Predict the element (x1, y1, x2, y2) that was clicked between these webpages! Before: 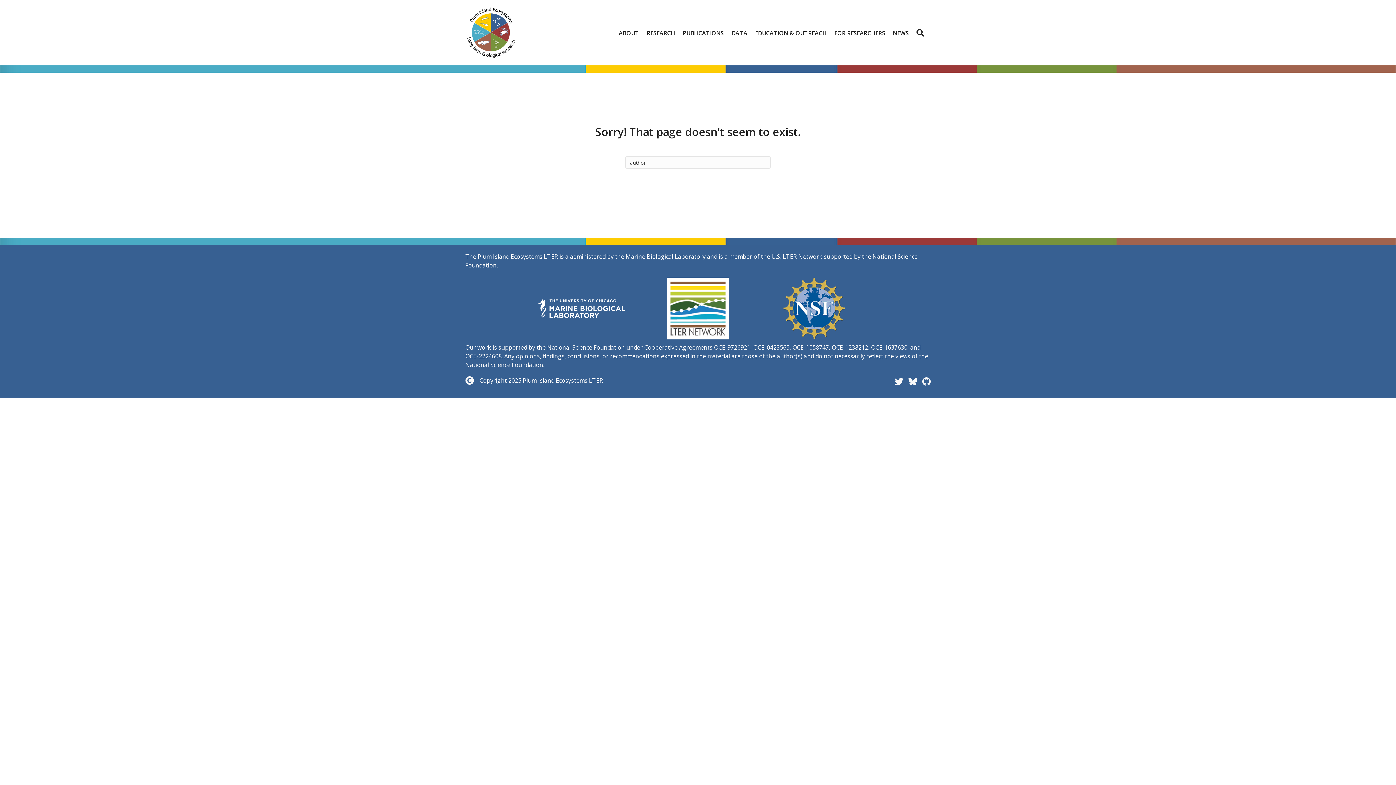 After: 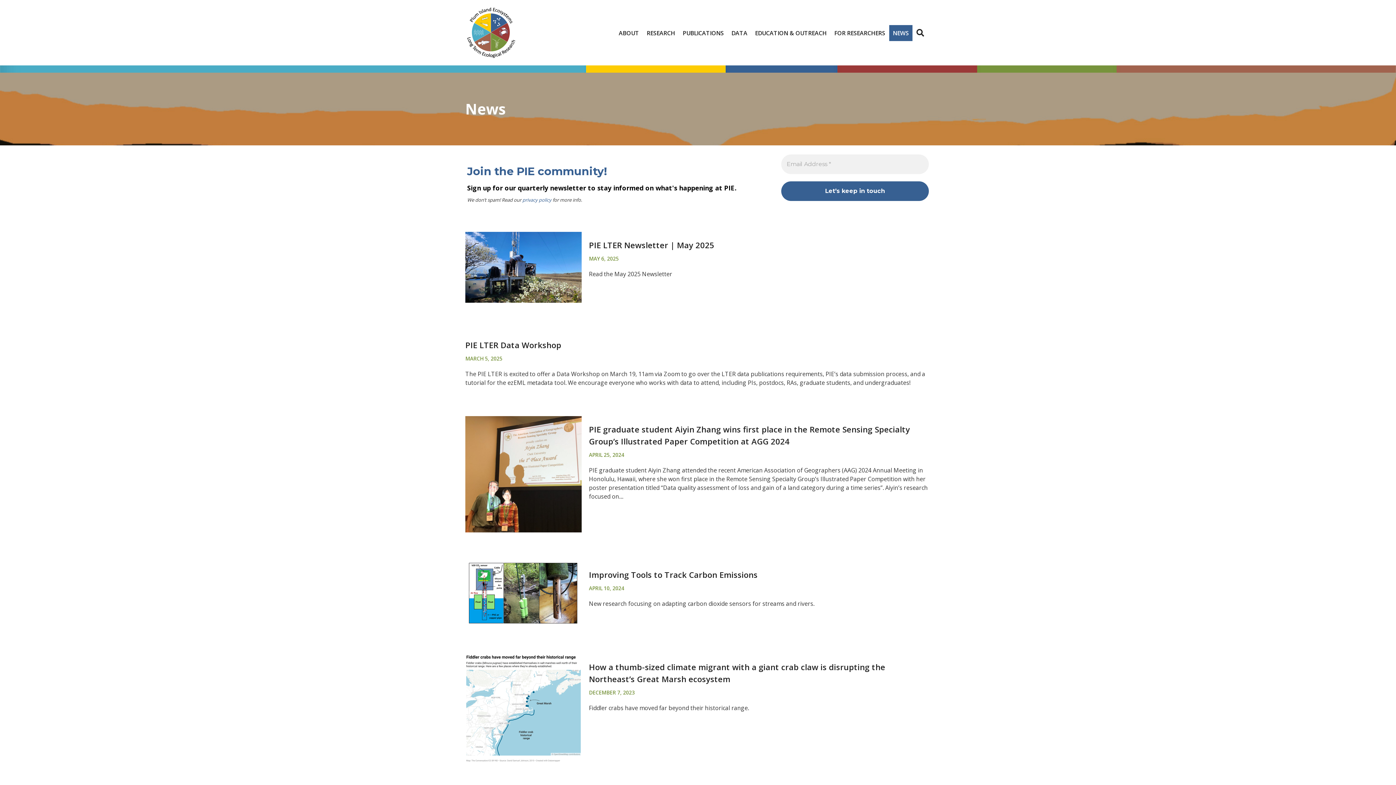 Action: bbox: (889, 24, 912, 40) label: NEWS